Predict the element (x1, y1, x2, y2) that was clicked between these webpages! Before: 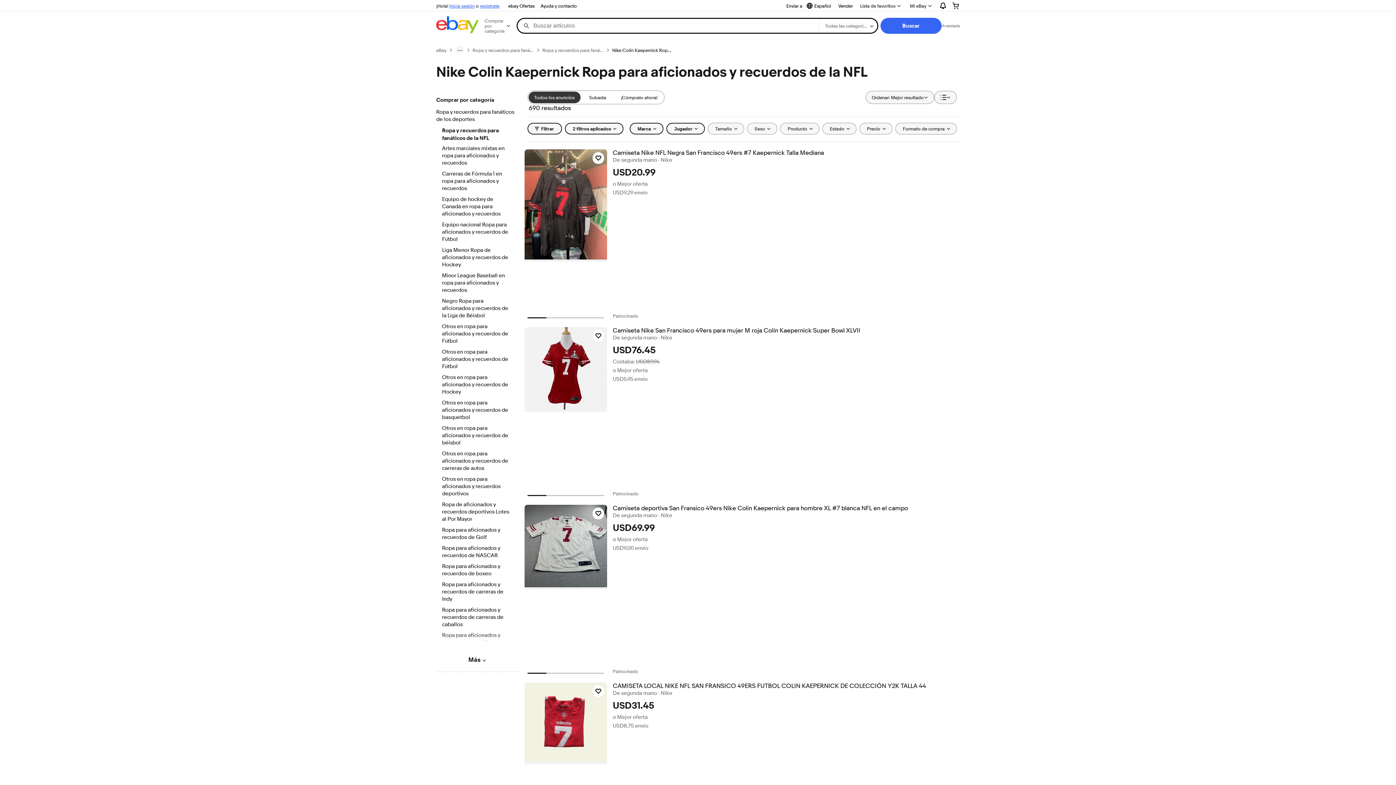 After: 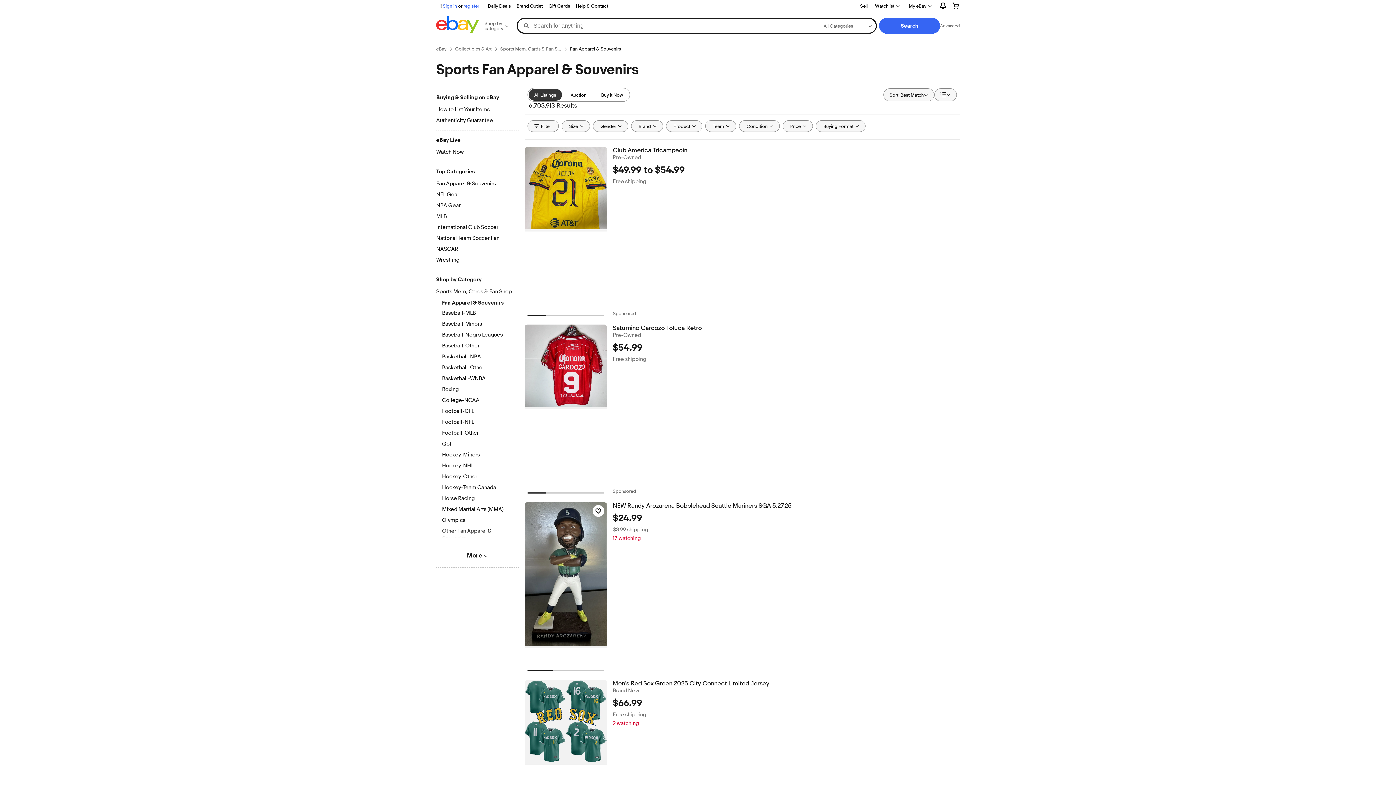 Action: bbox: (472, 47, 533, 53) label: Ropa y recuerdos para fanáticos de los deportes